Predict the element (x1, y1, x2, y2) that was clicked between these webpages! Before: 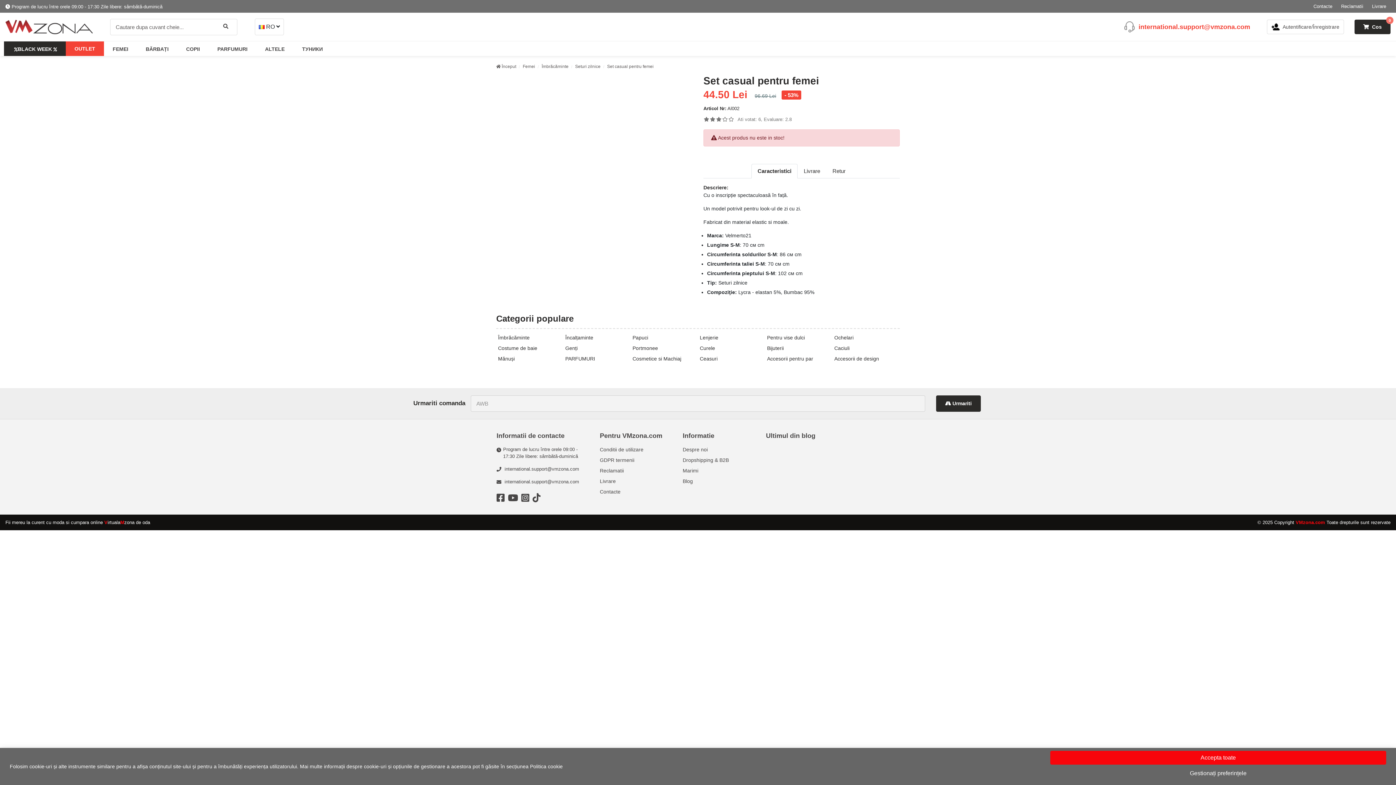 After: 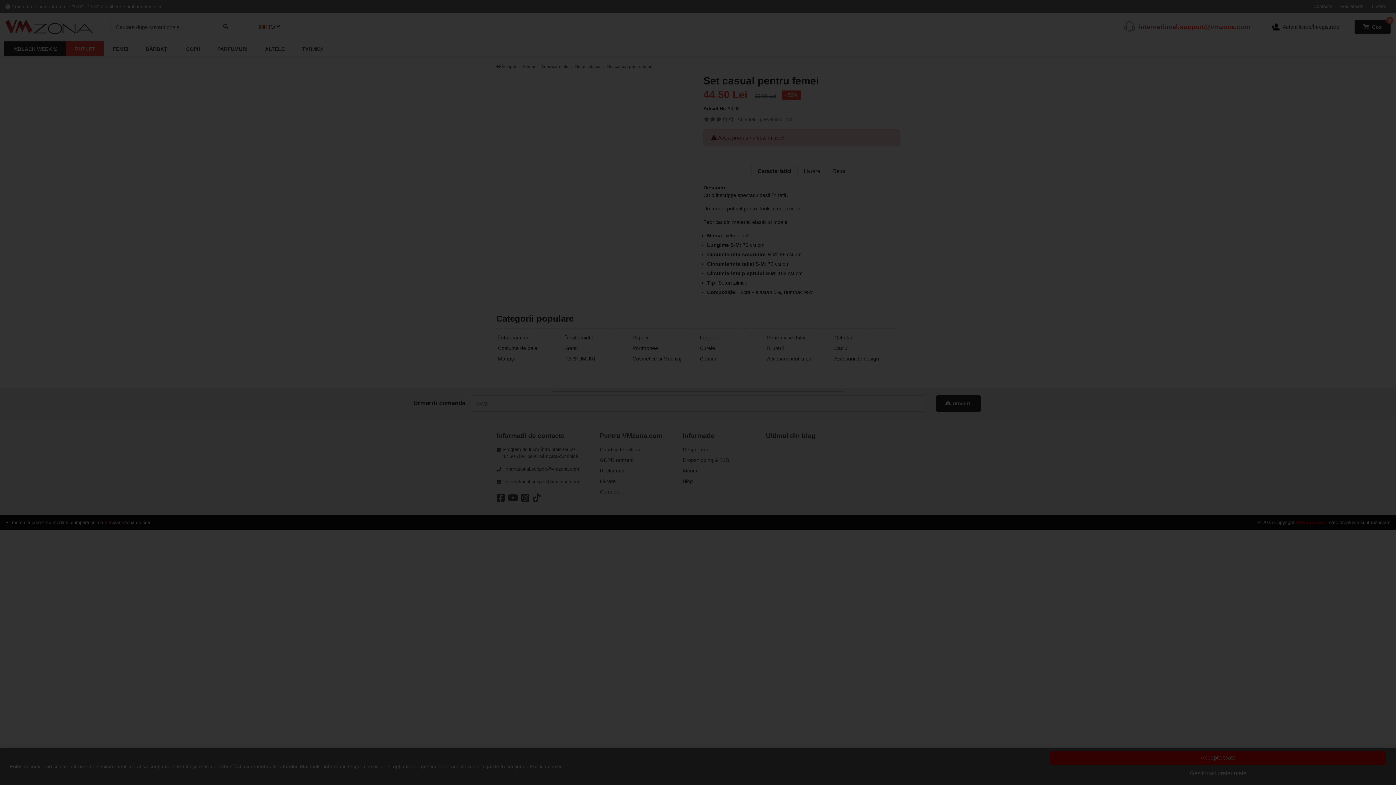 Action: label:  Urmariti bbox: (936, 395, 981, 412)